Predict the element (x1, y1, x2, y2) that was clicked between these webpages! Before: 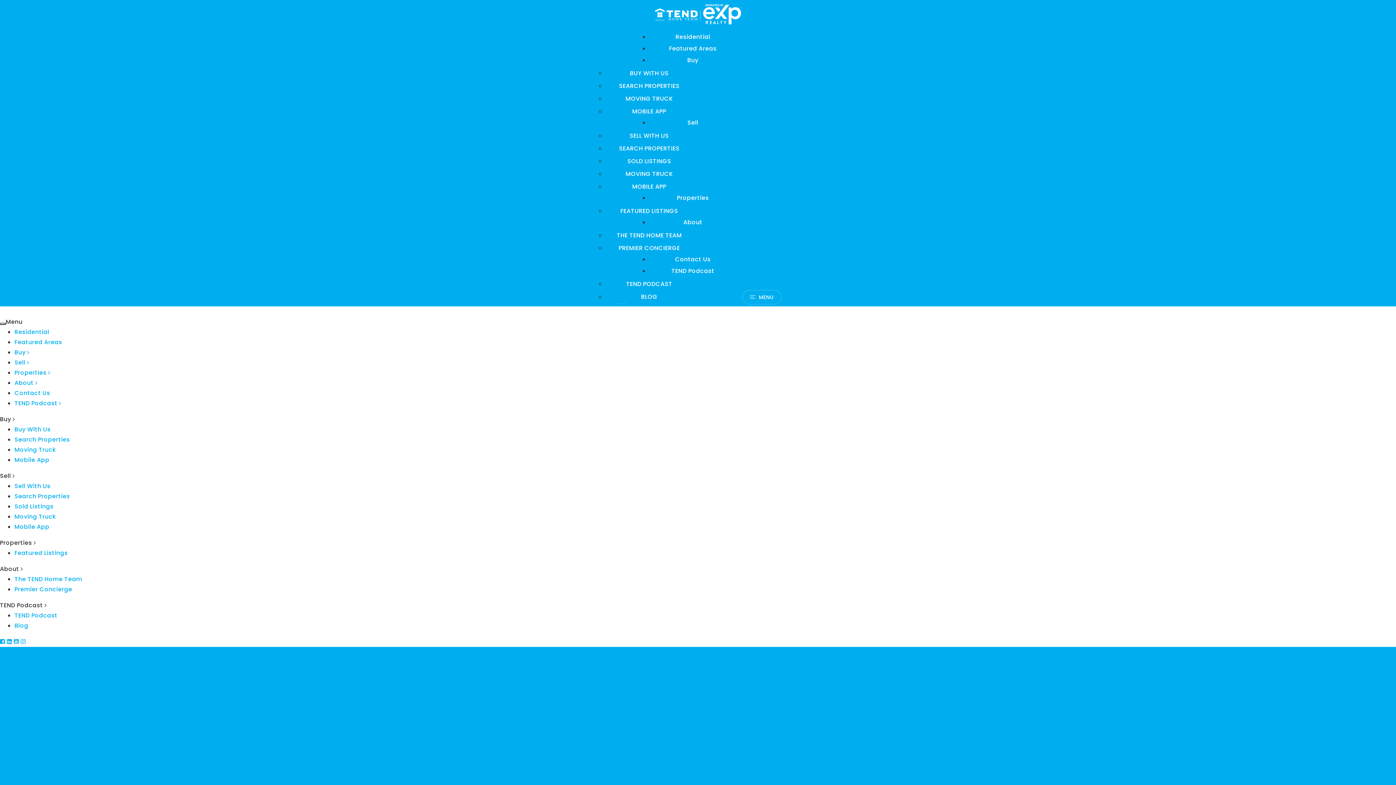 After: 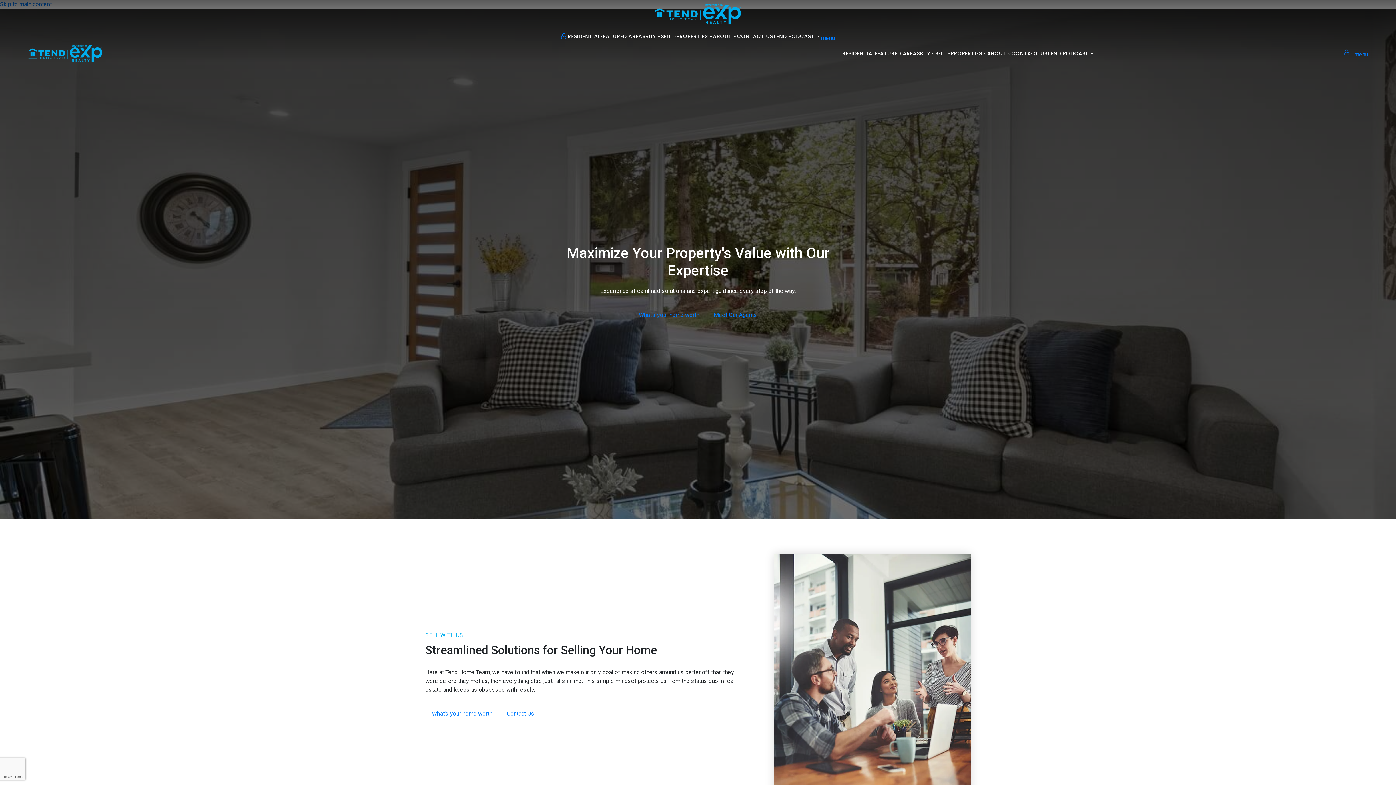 Action: label: Sell bbox: (687, 120, 698, 129)